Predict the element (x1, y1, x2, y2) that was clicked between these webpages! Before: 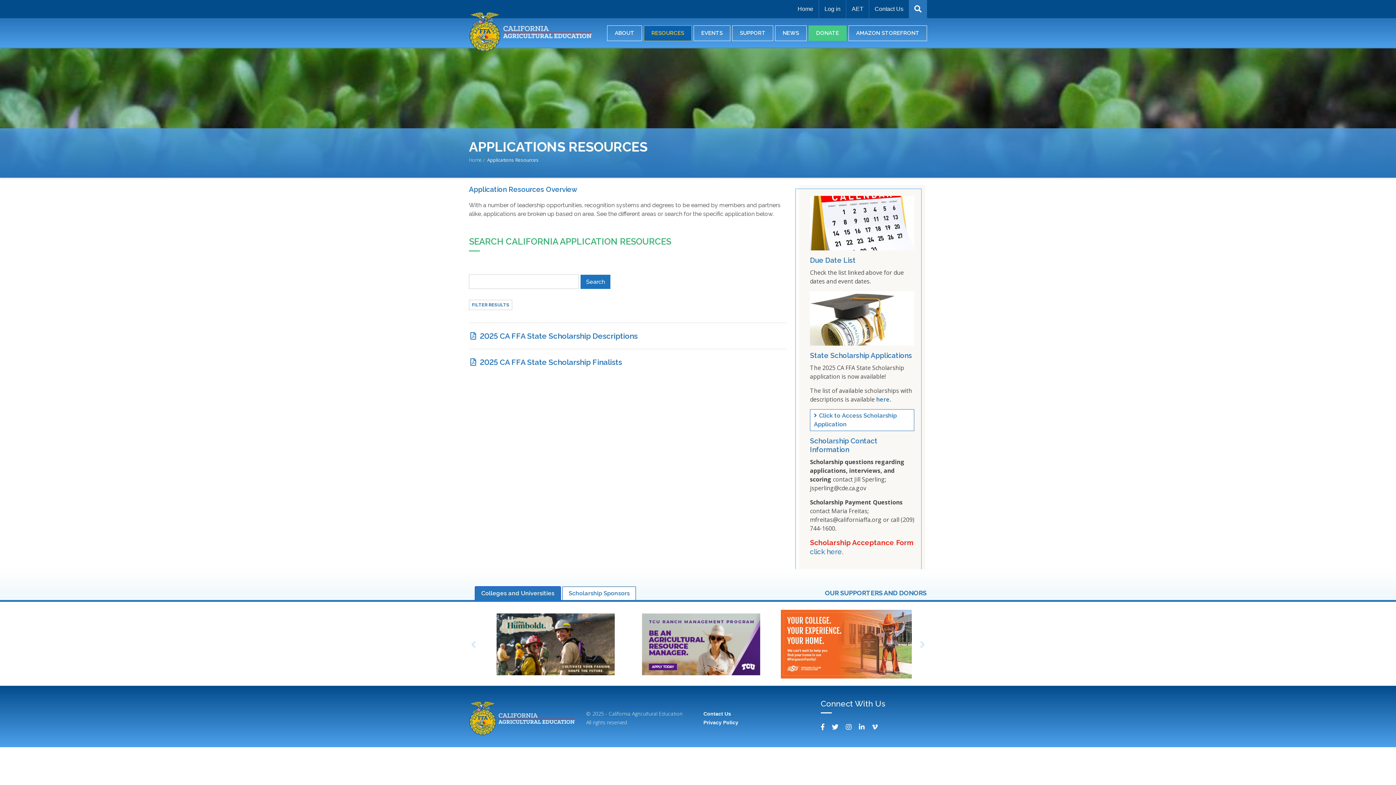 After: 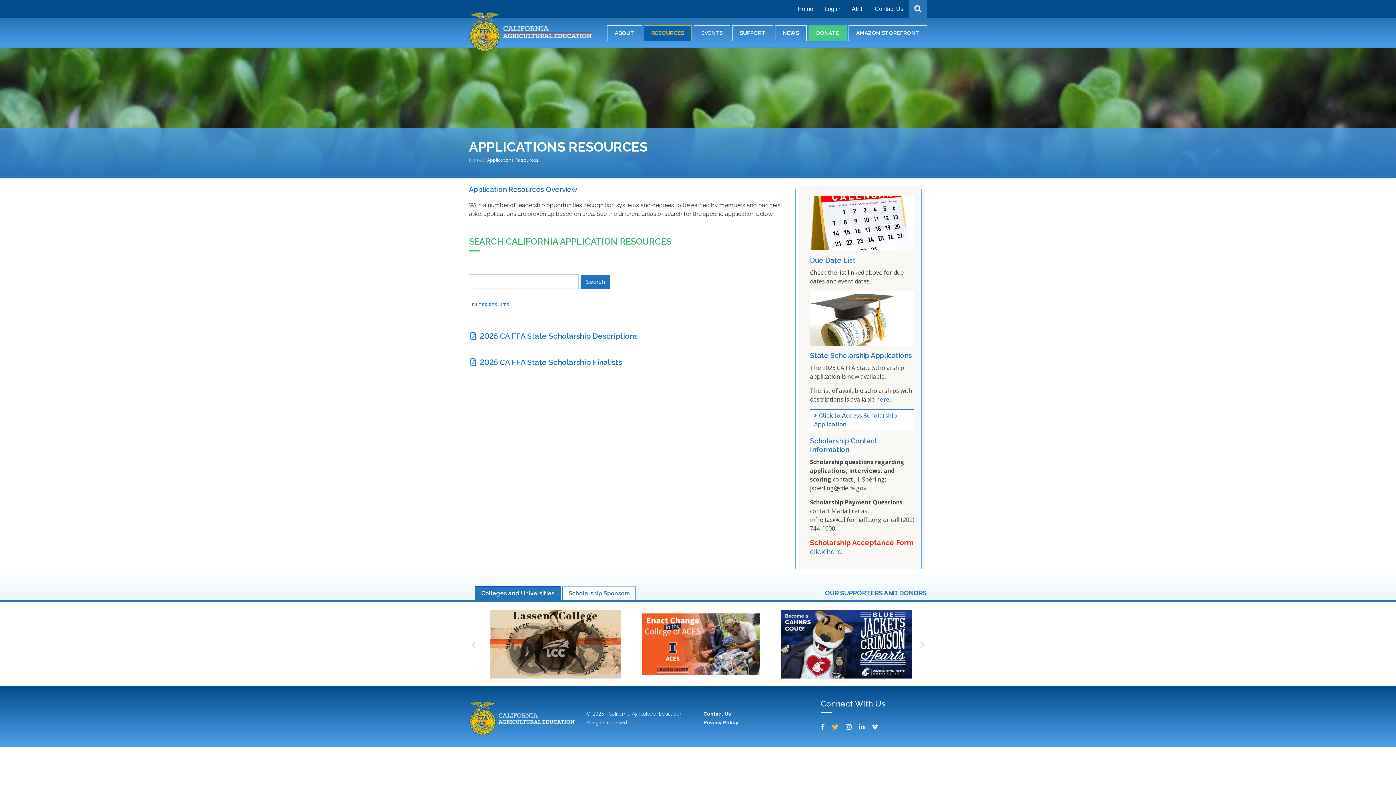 Action: bbox: (832, 722, 838, 731)